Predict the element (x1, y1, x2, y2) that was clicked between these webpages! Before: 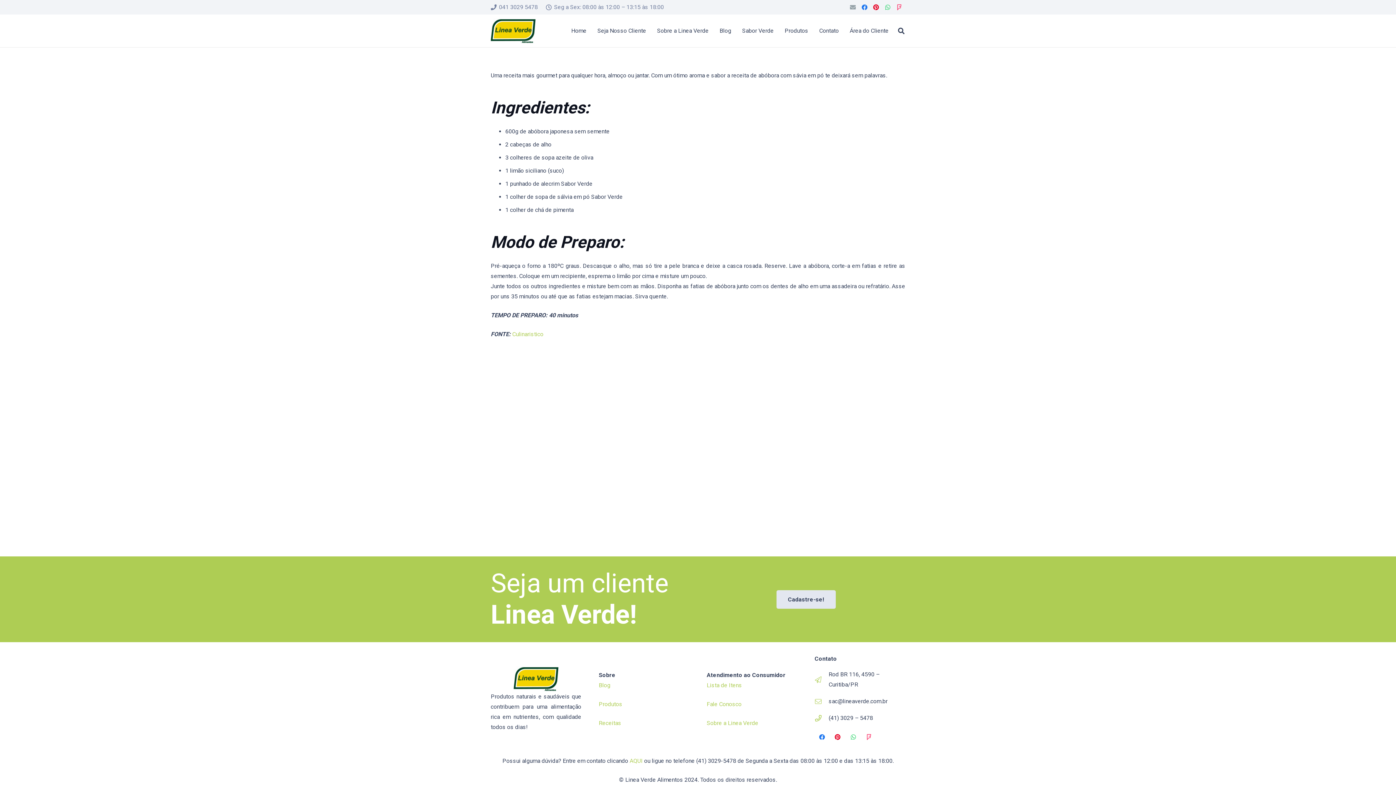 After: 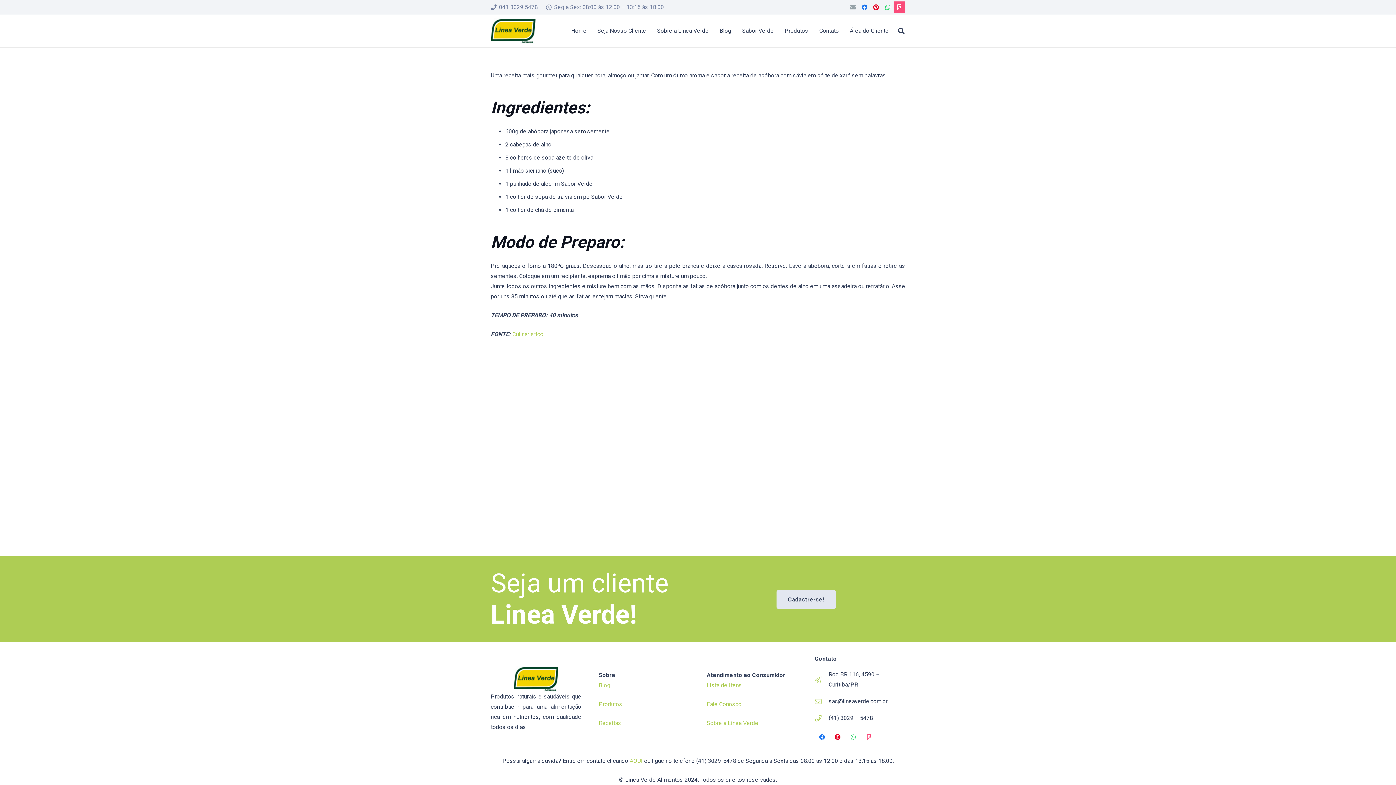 Action: label: Foursquare bbox: (893, 1, 905, 13)